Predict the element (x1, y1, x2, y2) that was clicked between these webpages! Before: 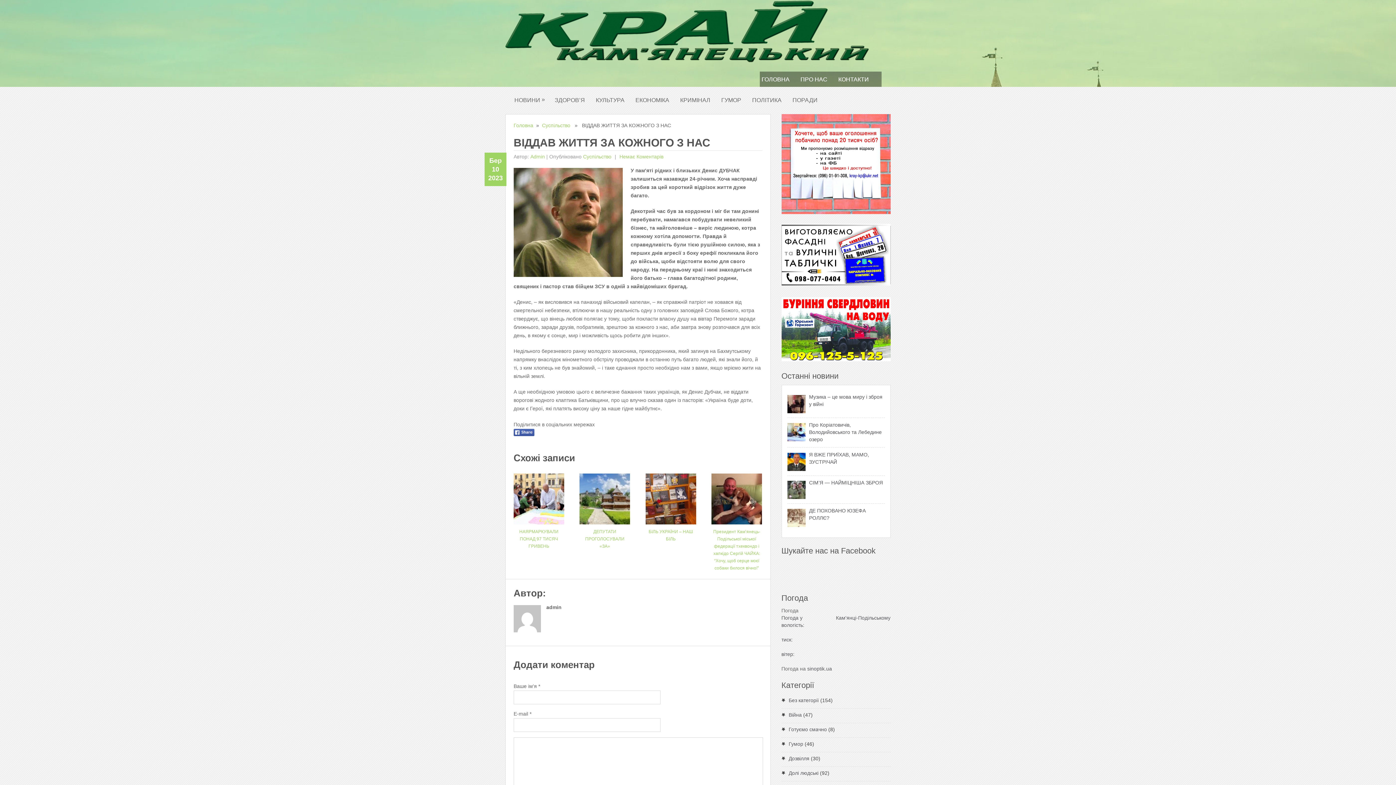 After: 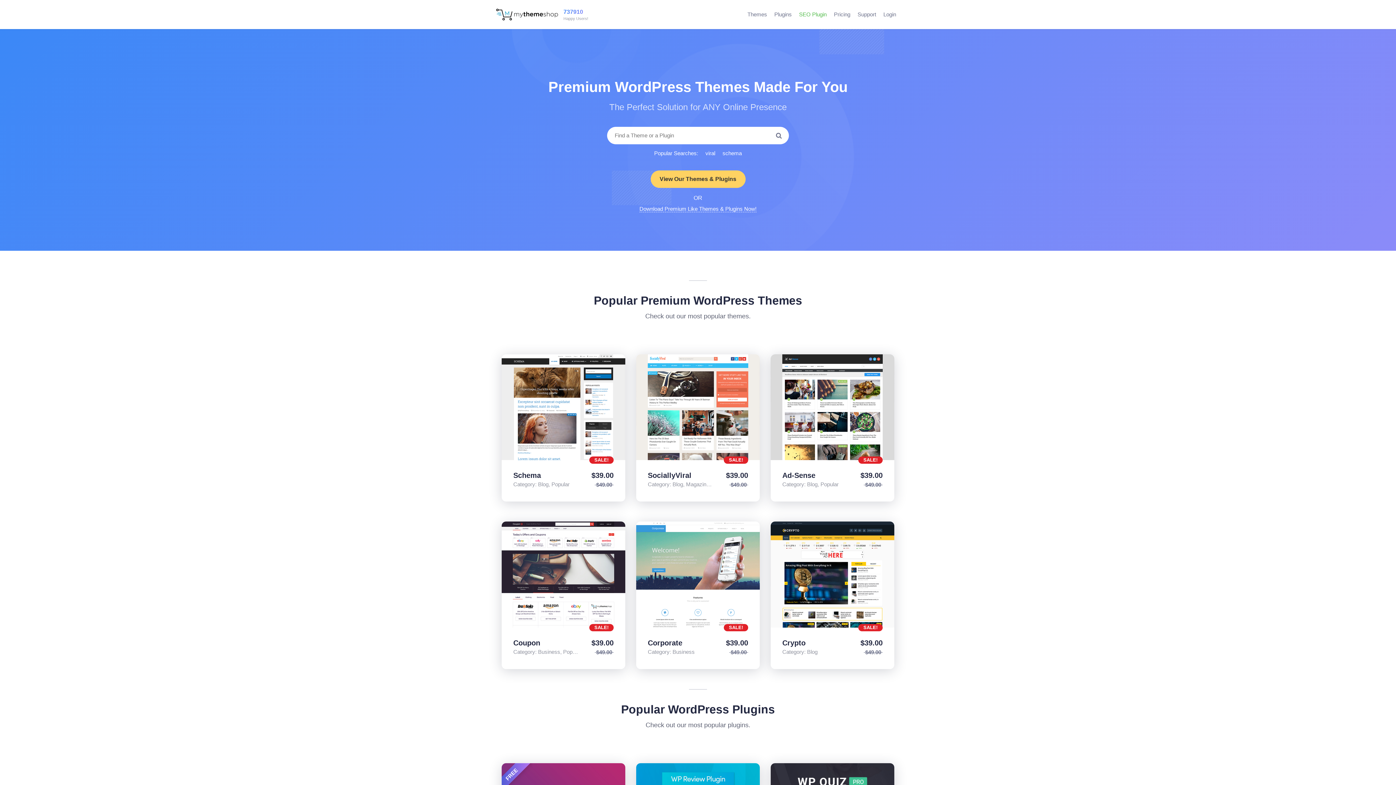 Action: bbox: (781, 356, 890, 362)